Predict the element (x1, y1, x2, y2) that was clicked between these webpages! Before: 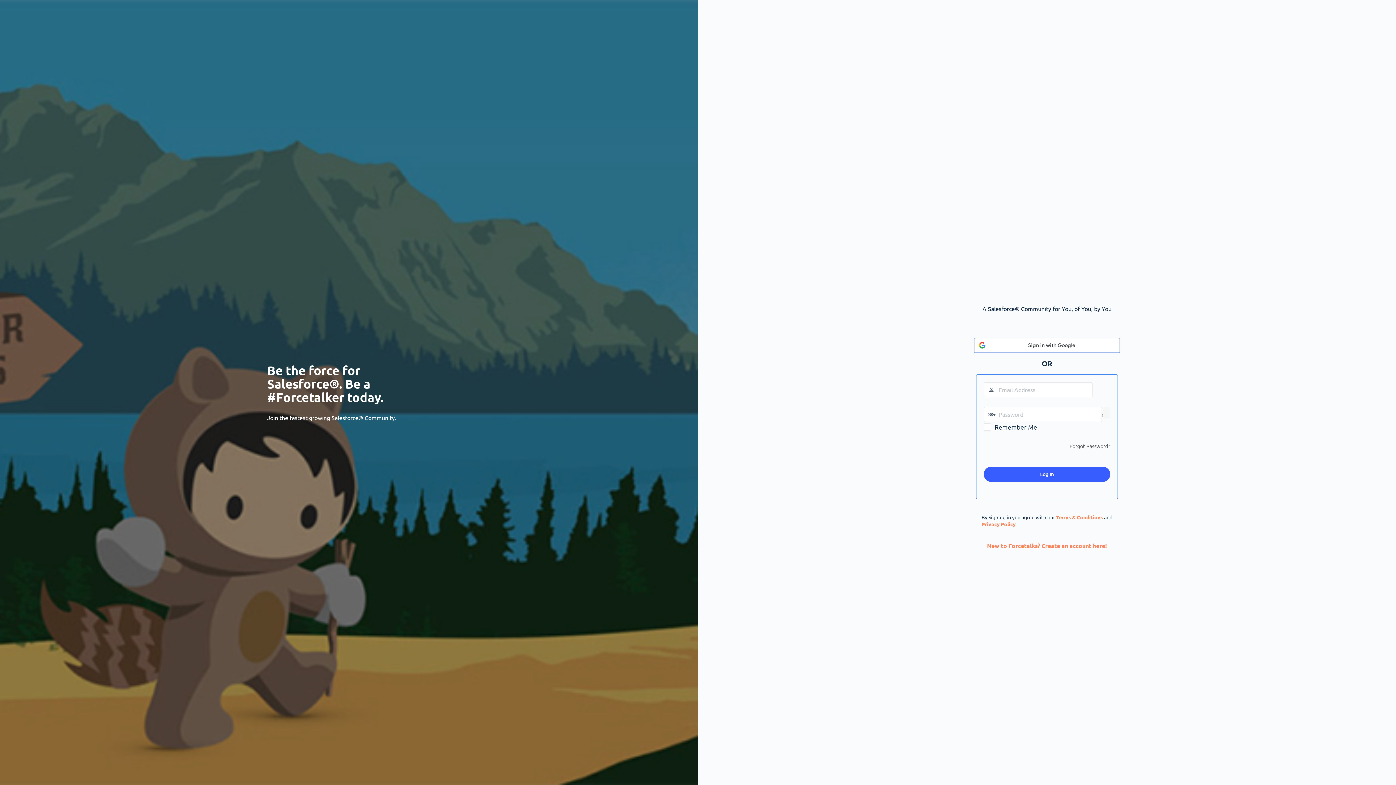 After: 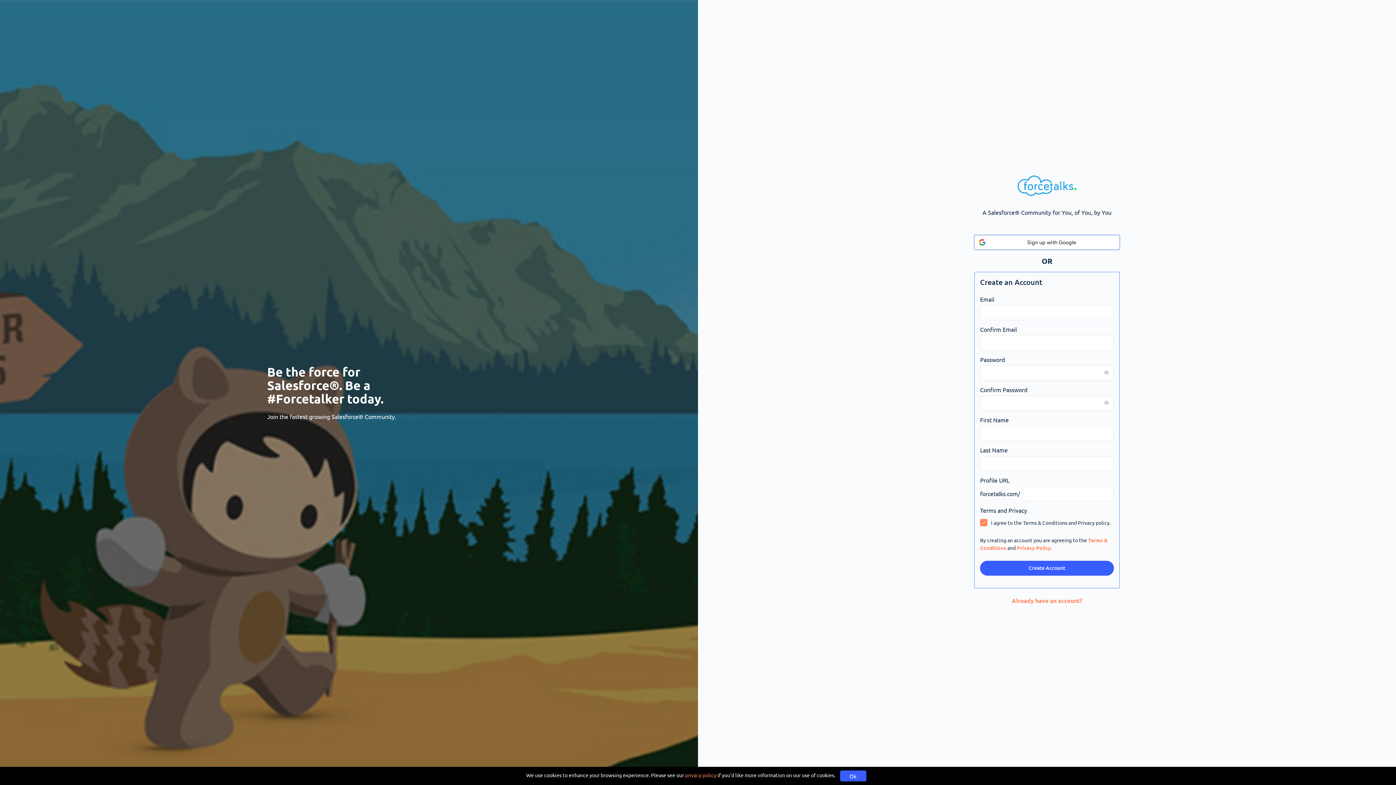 Action: bbox: (987, 542, 1107, 549) label: New to Forcetalks? Create an account here!